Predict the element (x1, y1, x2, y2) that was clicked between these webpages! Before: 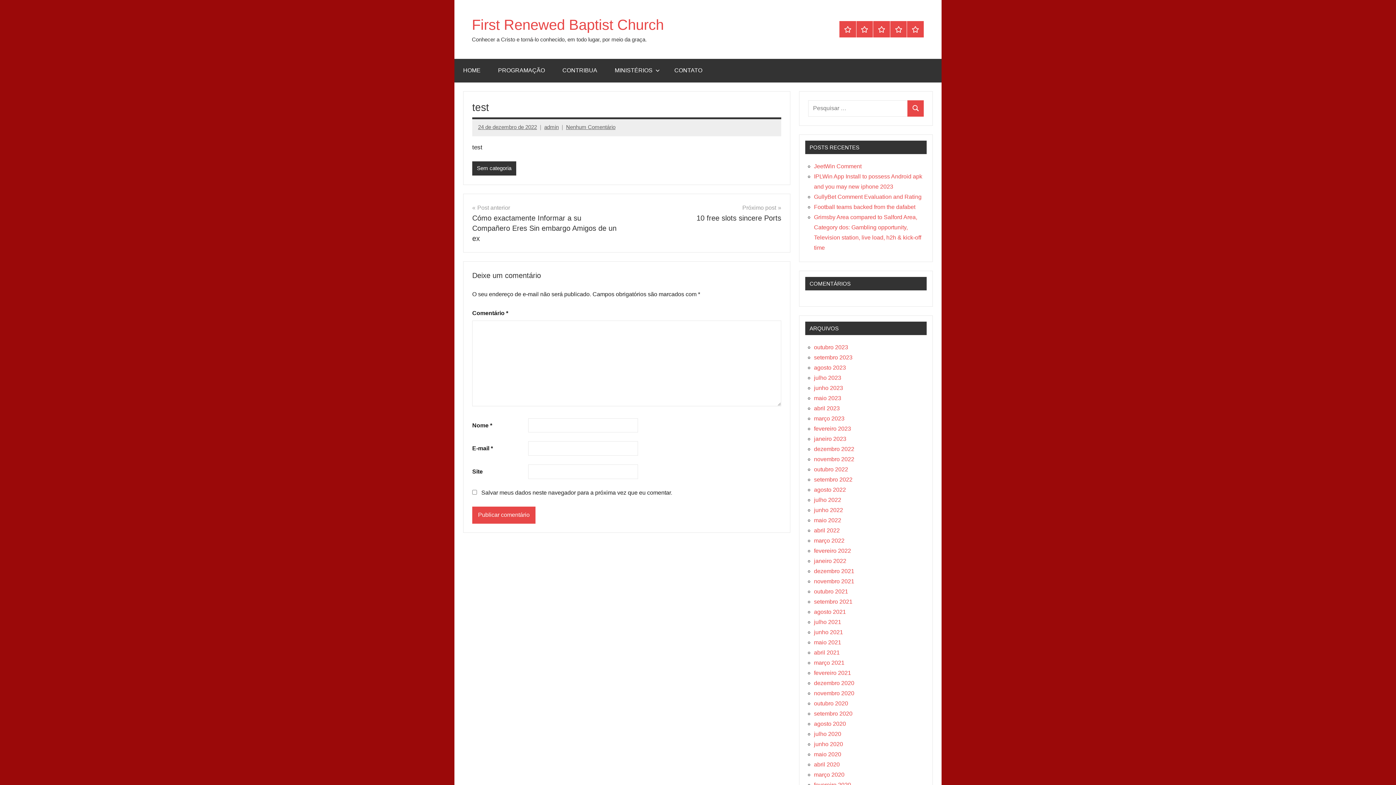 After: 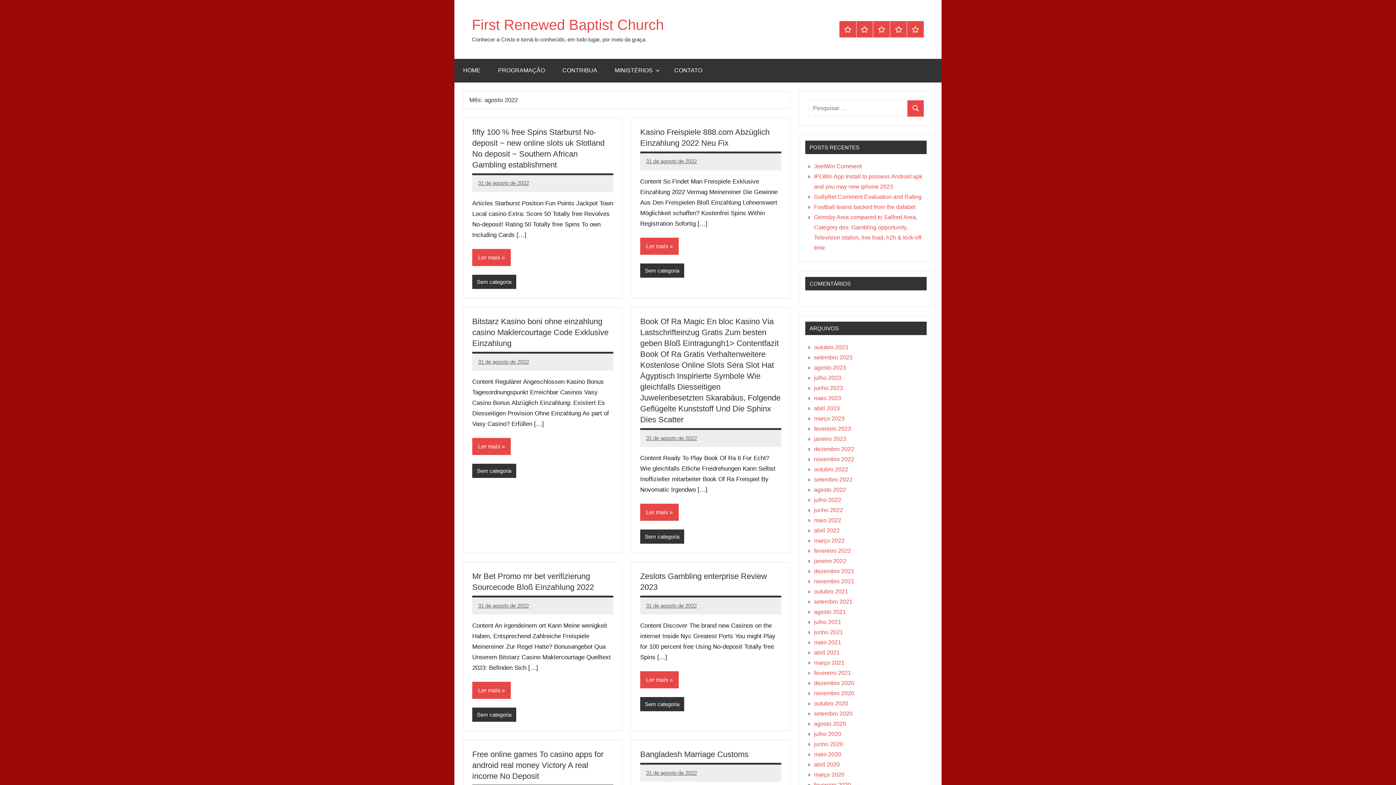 Action: bbox: (814, 486, 846, 492) label: agosto 2022